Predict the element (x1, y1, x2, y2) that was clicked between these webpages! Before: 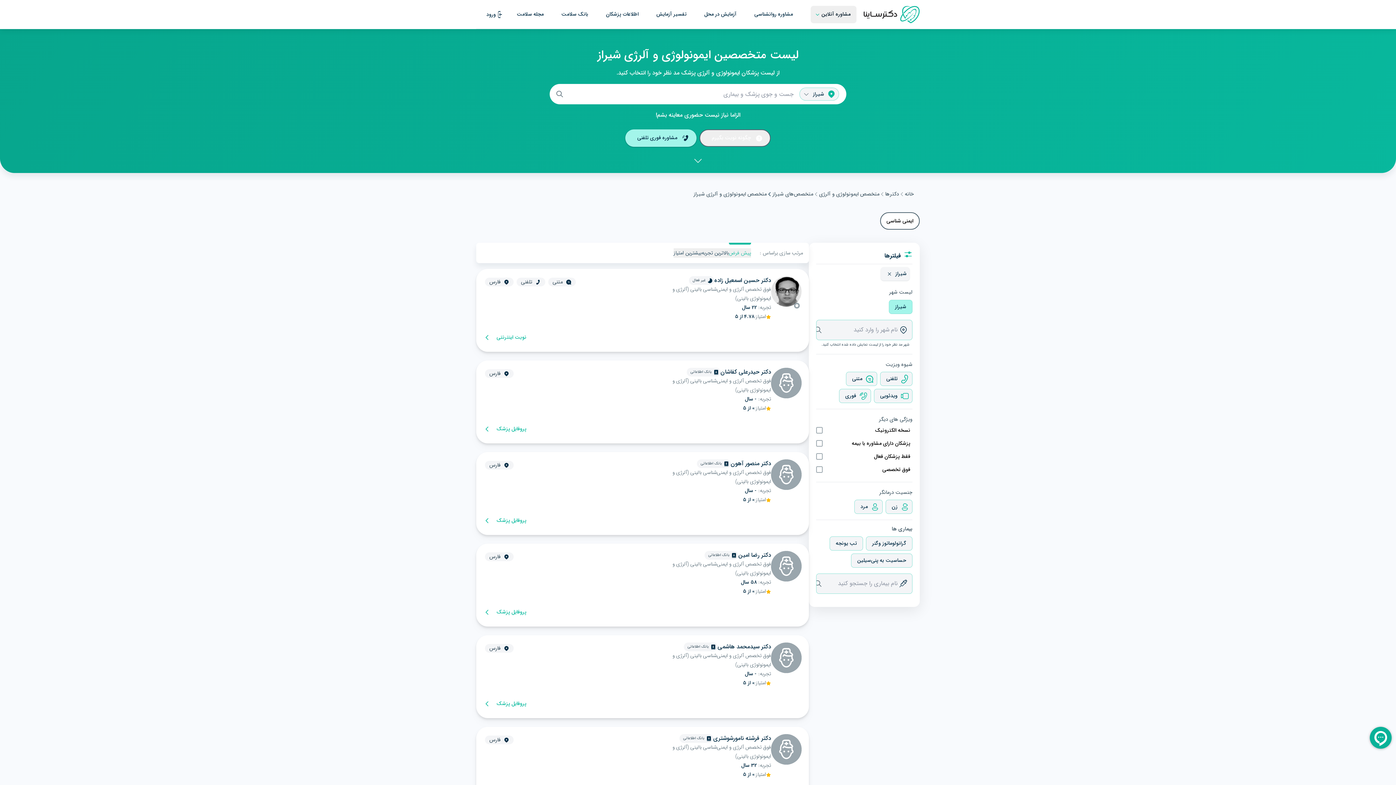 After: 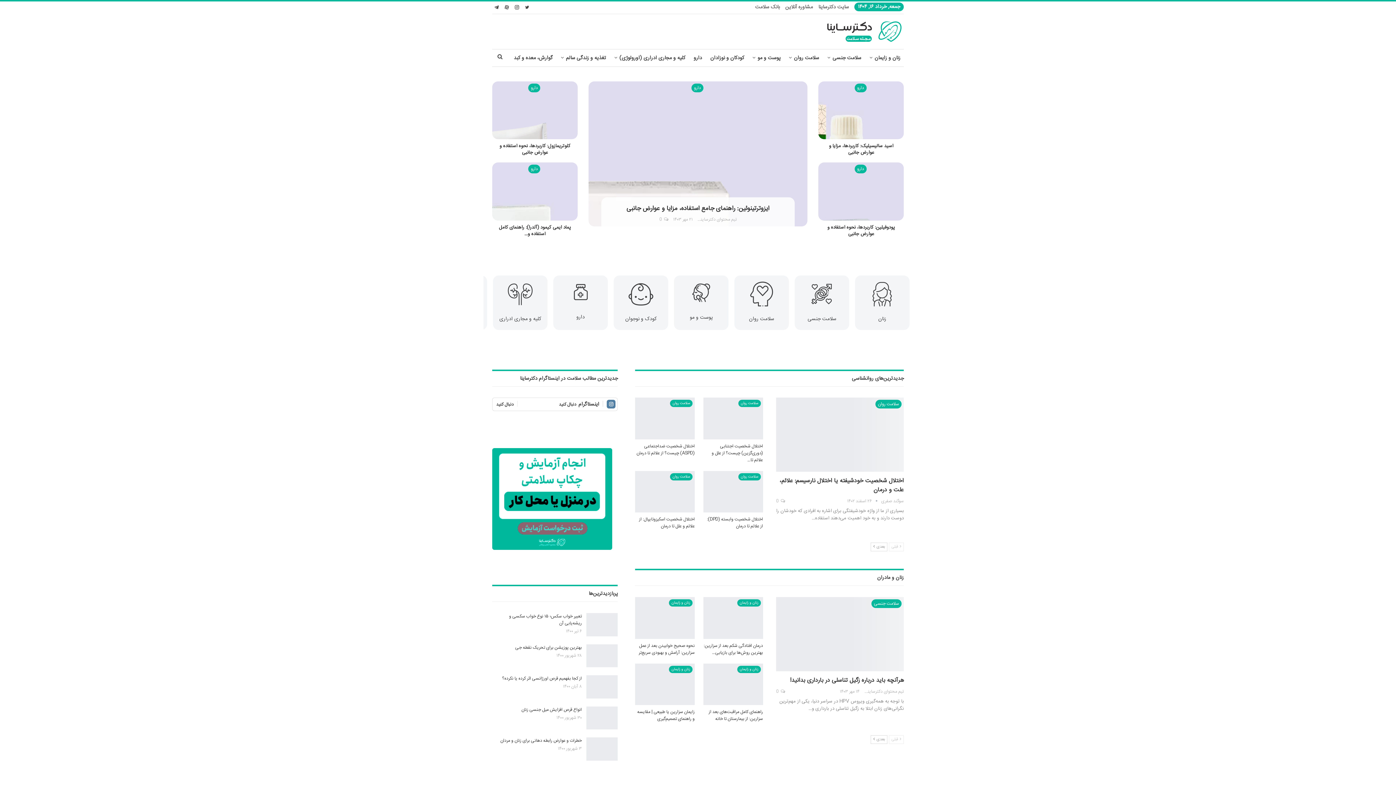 Action: bbox: (516, 9, 543, 18) label: مجله سلامت